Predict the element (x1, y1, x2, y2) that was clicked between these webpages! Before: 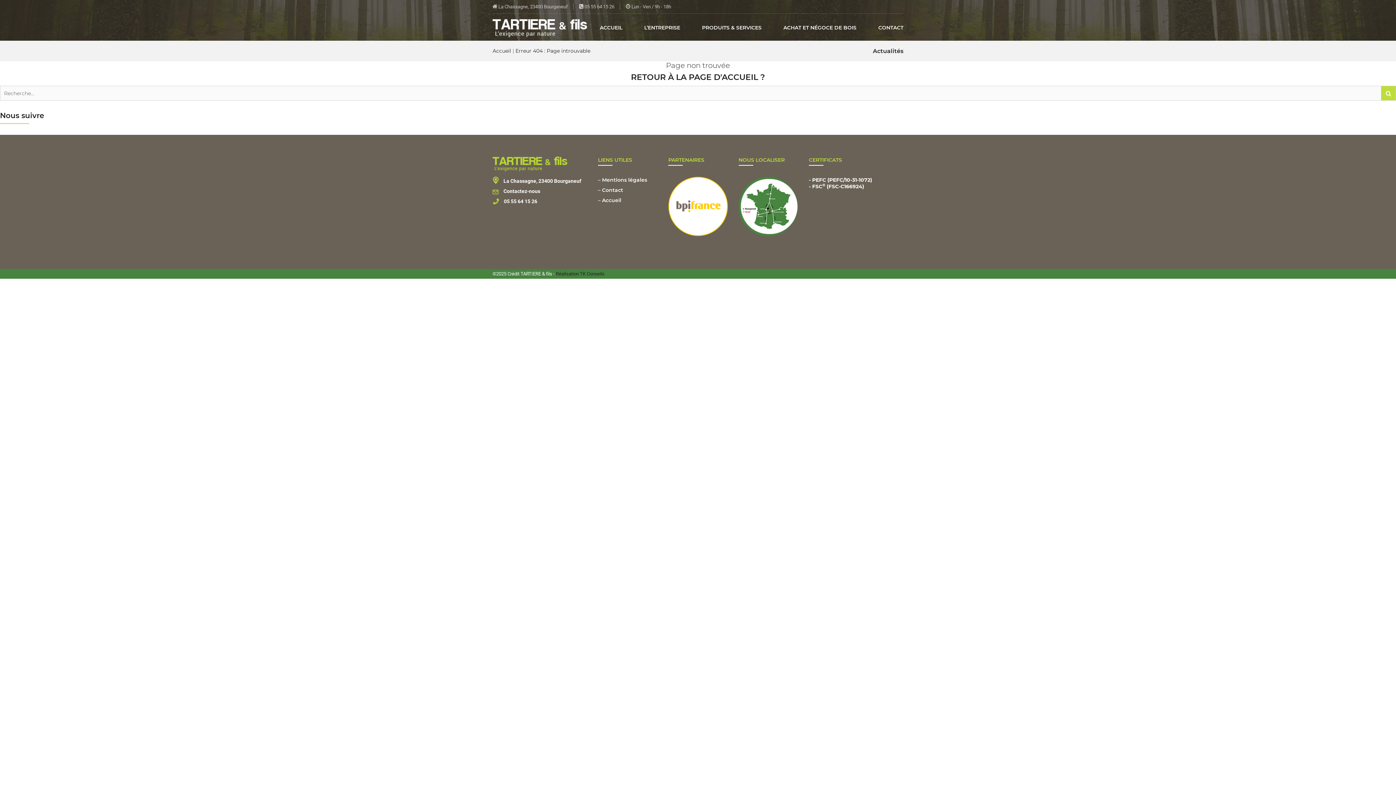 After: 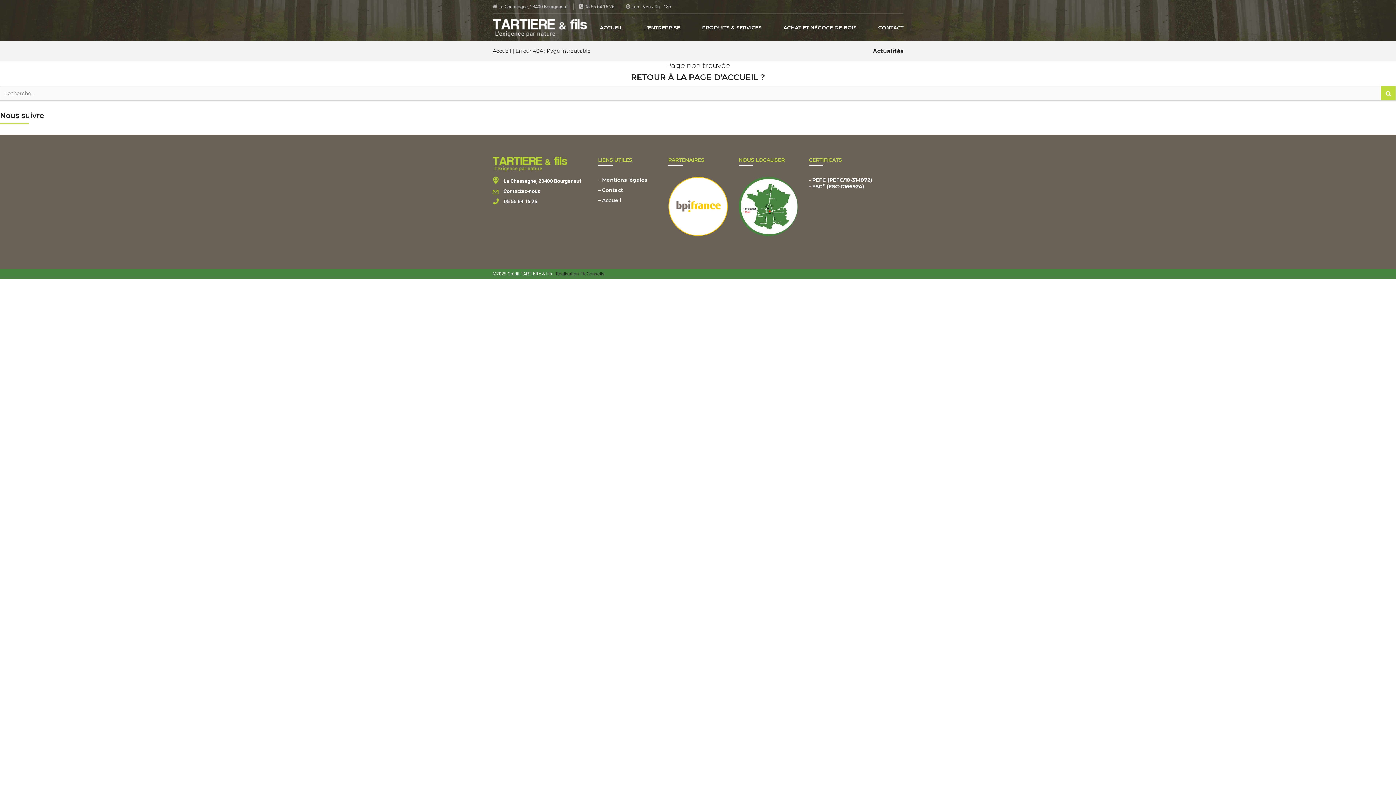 Action: bbox: (579, 1, 614, 11) label:  05 55 64 15 26